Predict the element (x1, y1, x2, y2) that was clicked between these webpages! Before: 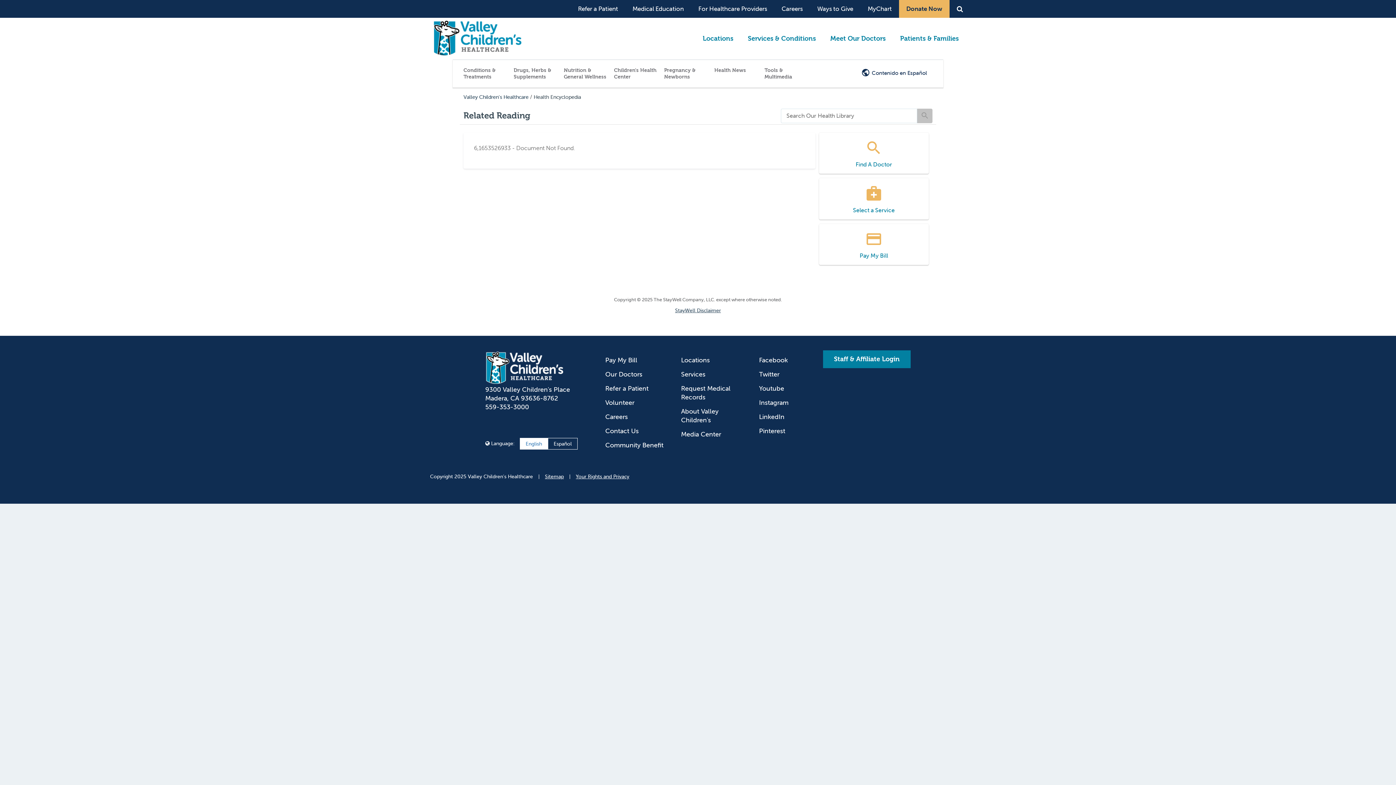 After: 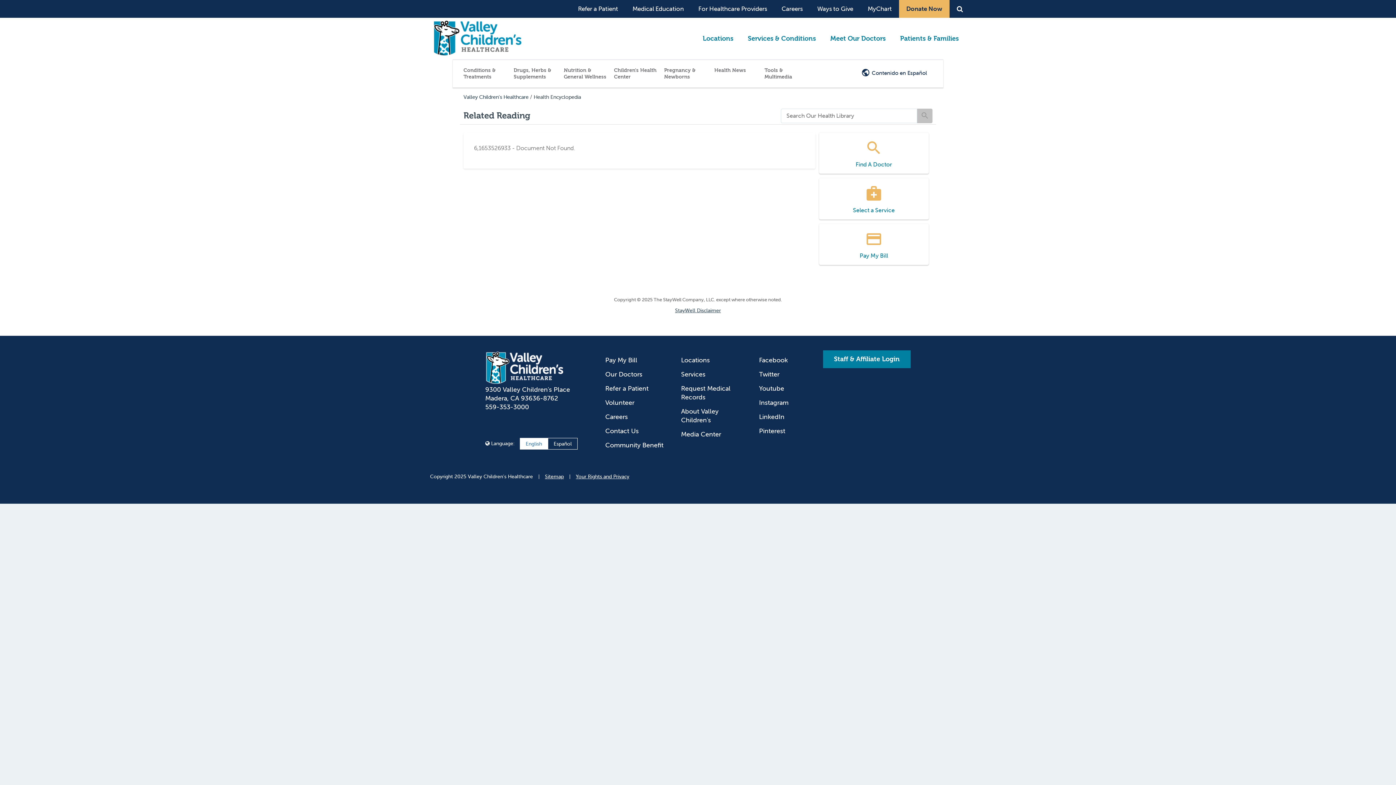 Action: bbox: (855, 145, 892, 168) label: search

Find A Doctor